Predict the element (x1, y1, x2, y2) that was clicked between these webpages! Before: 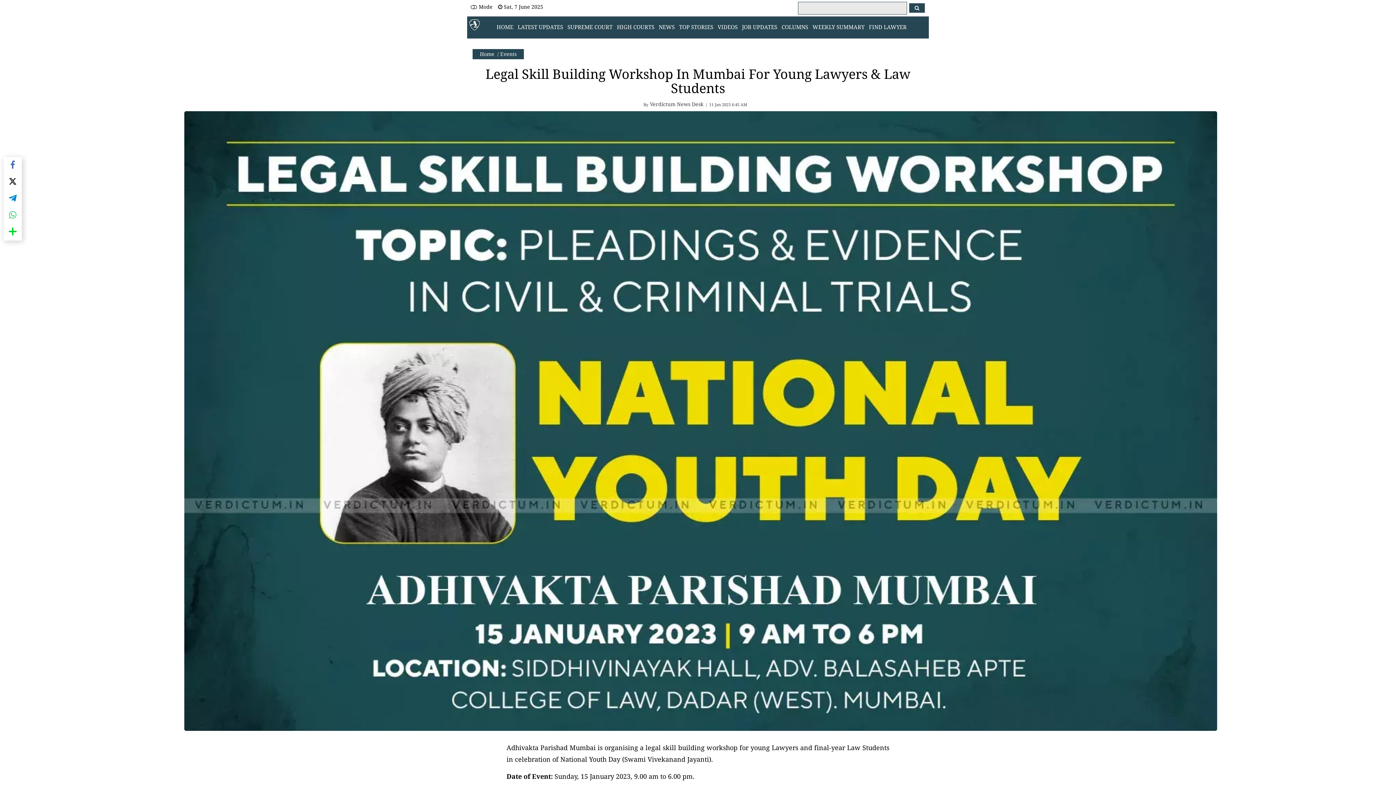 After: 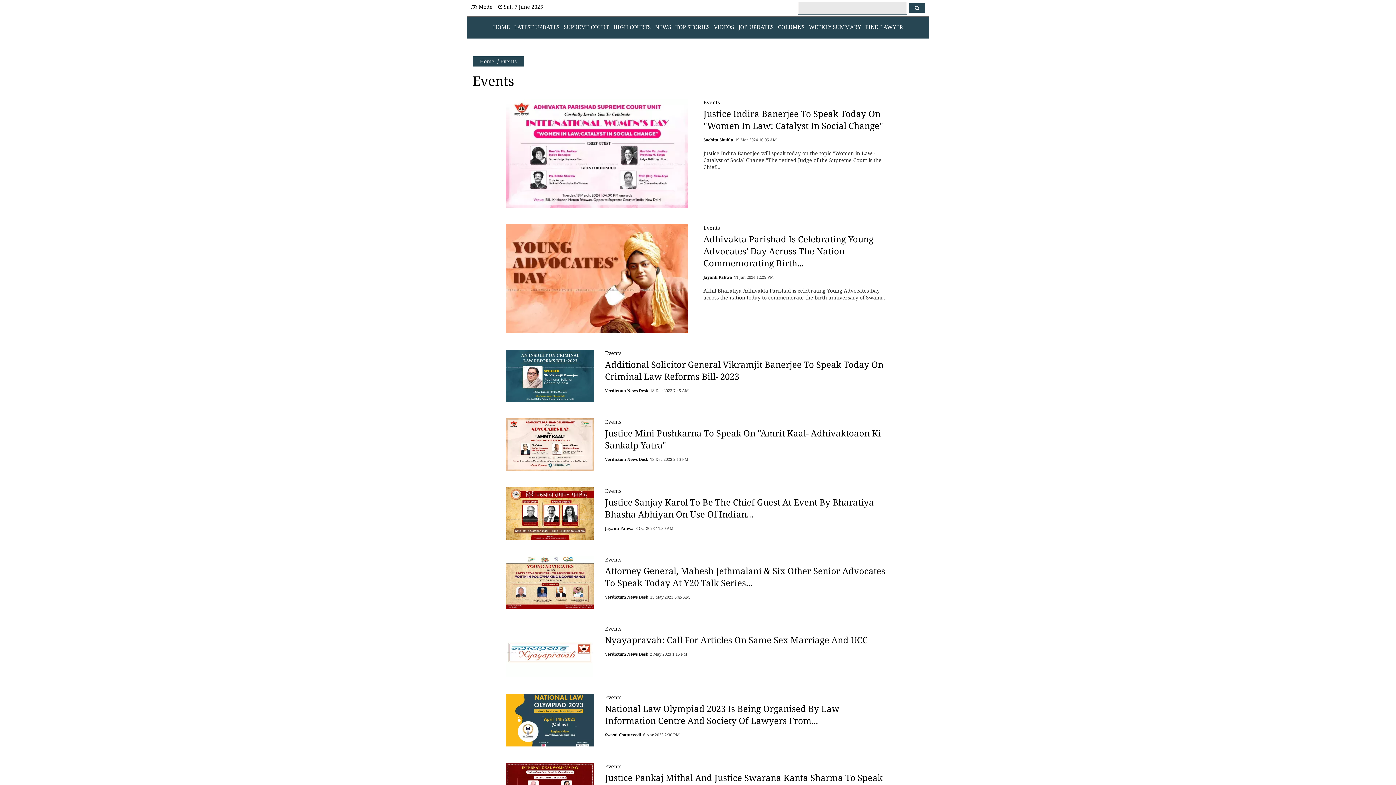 Action: label: Events bbox: (500, 50, 516, 57)